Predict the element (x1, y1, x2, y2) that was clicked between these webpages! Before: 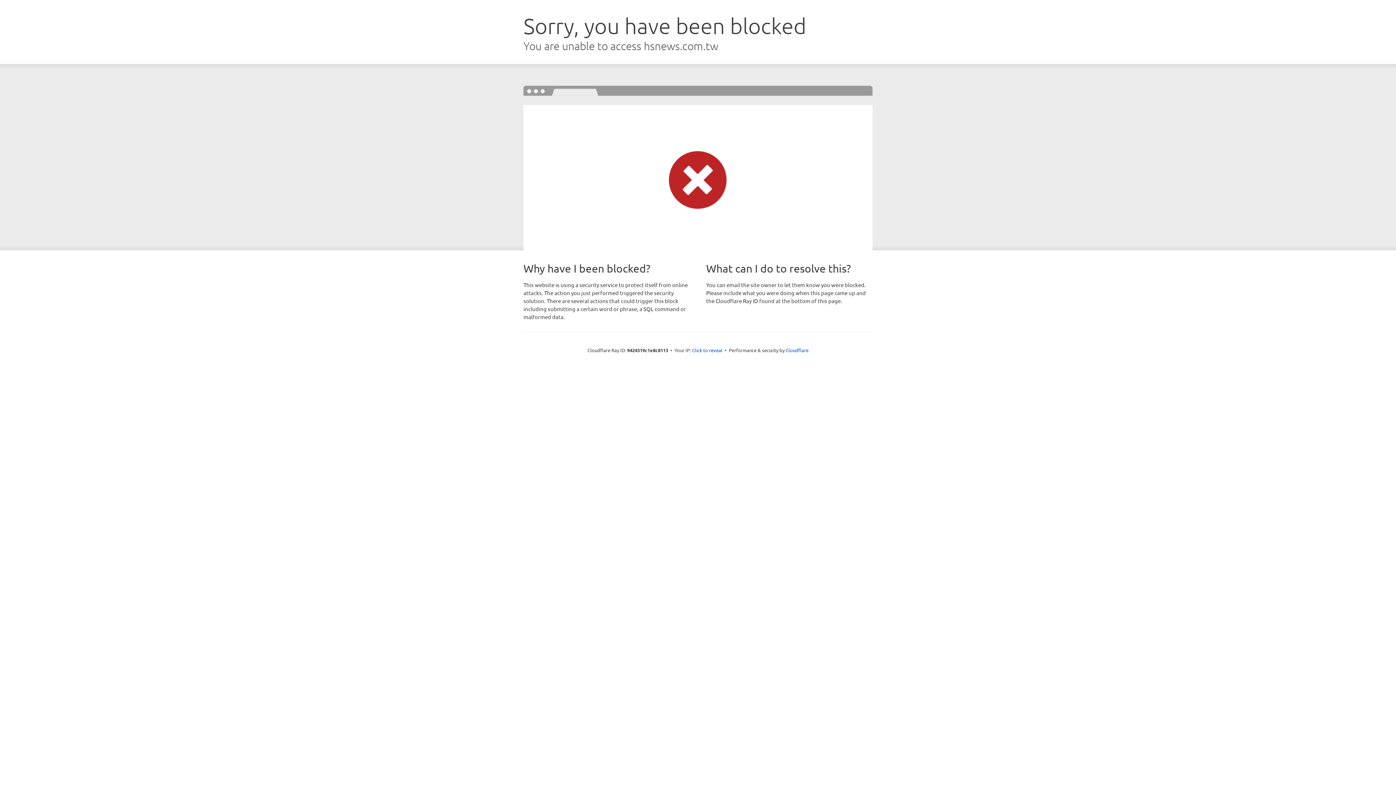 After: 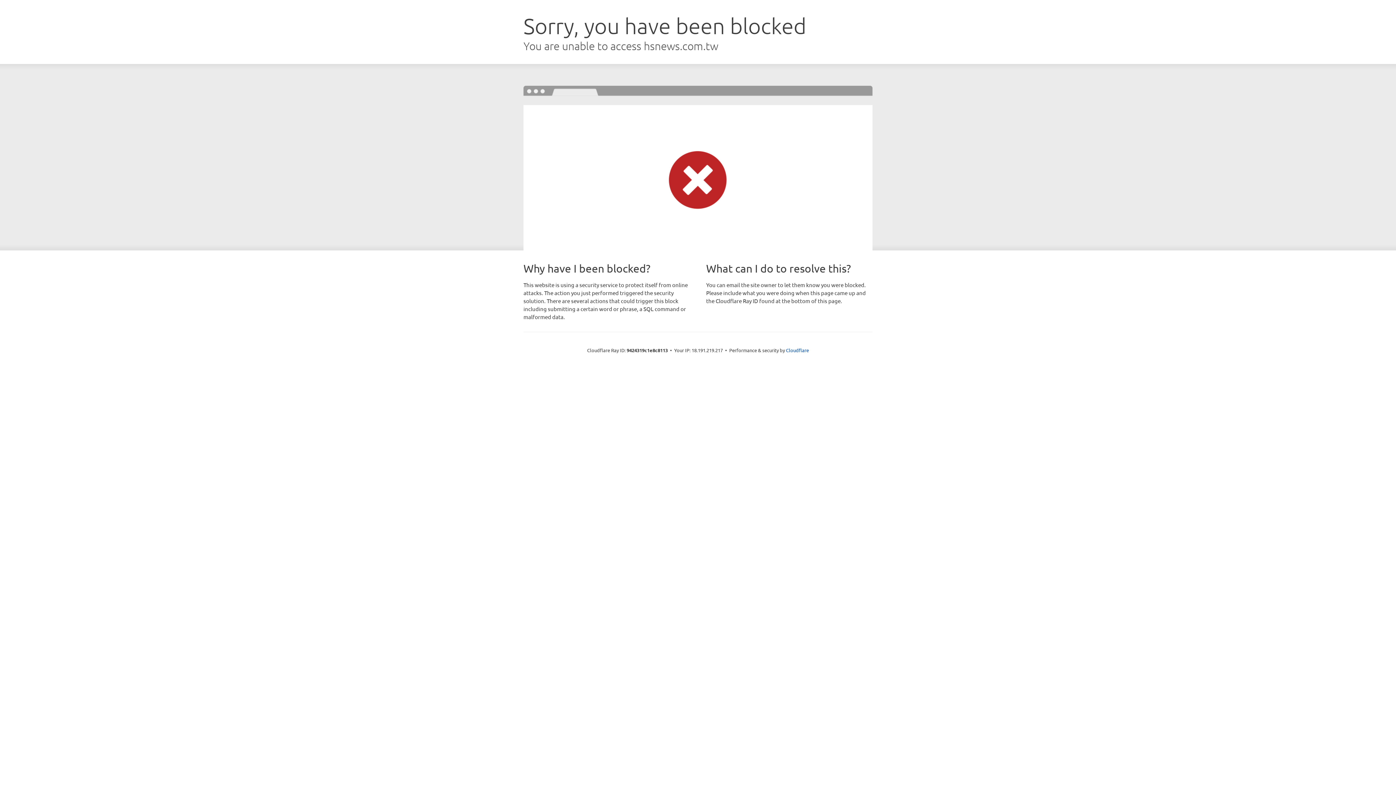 Action: bbox: (692, 346, 722, 353) label: Click to reveal